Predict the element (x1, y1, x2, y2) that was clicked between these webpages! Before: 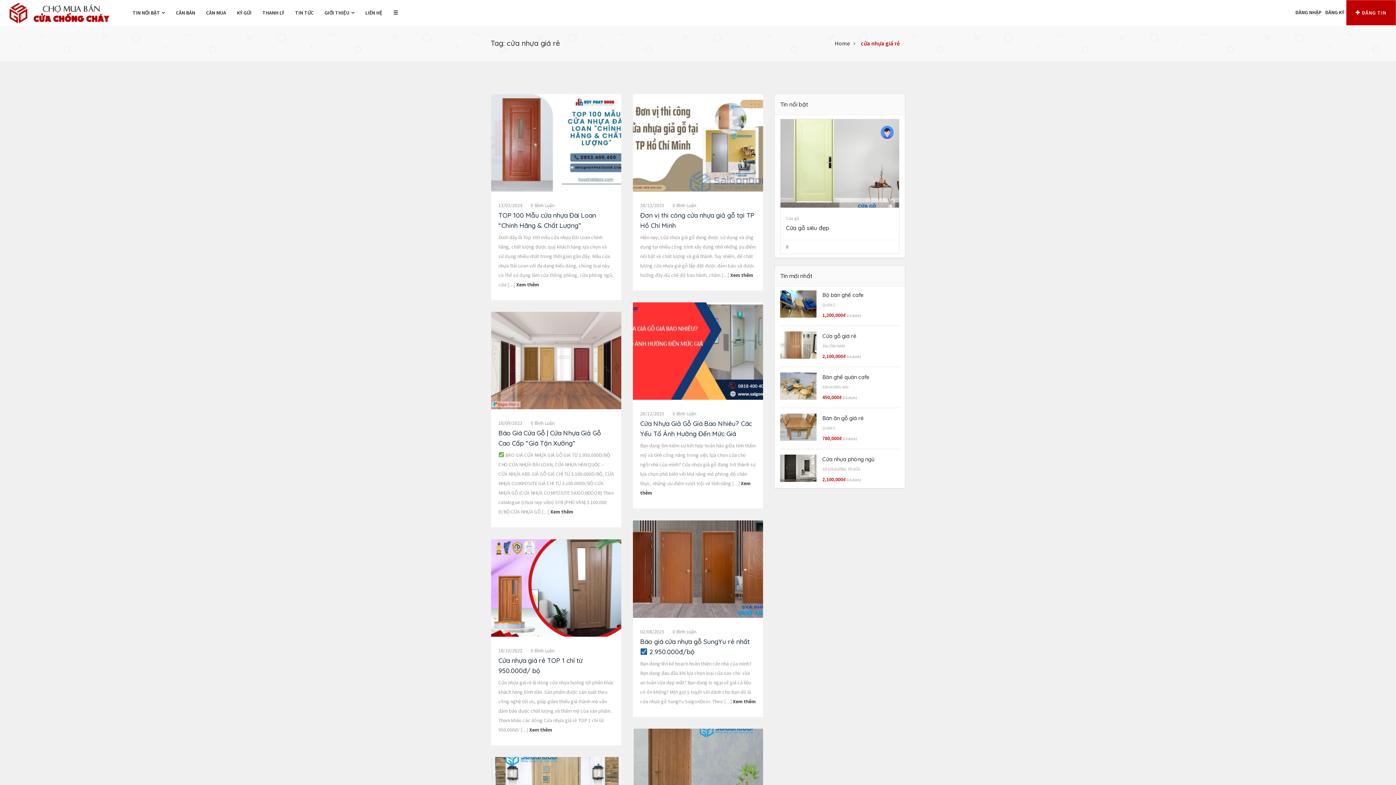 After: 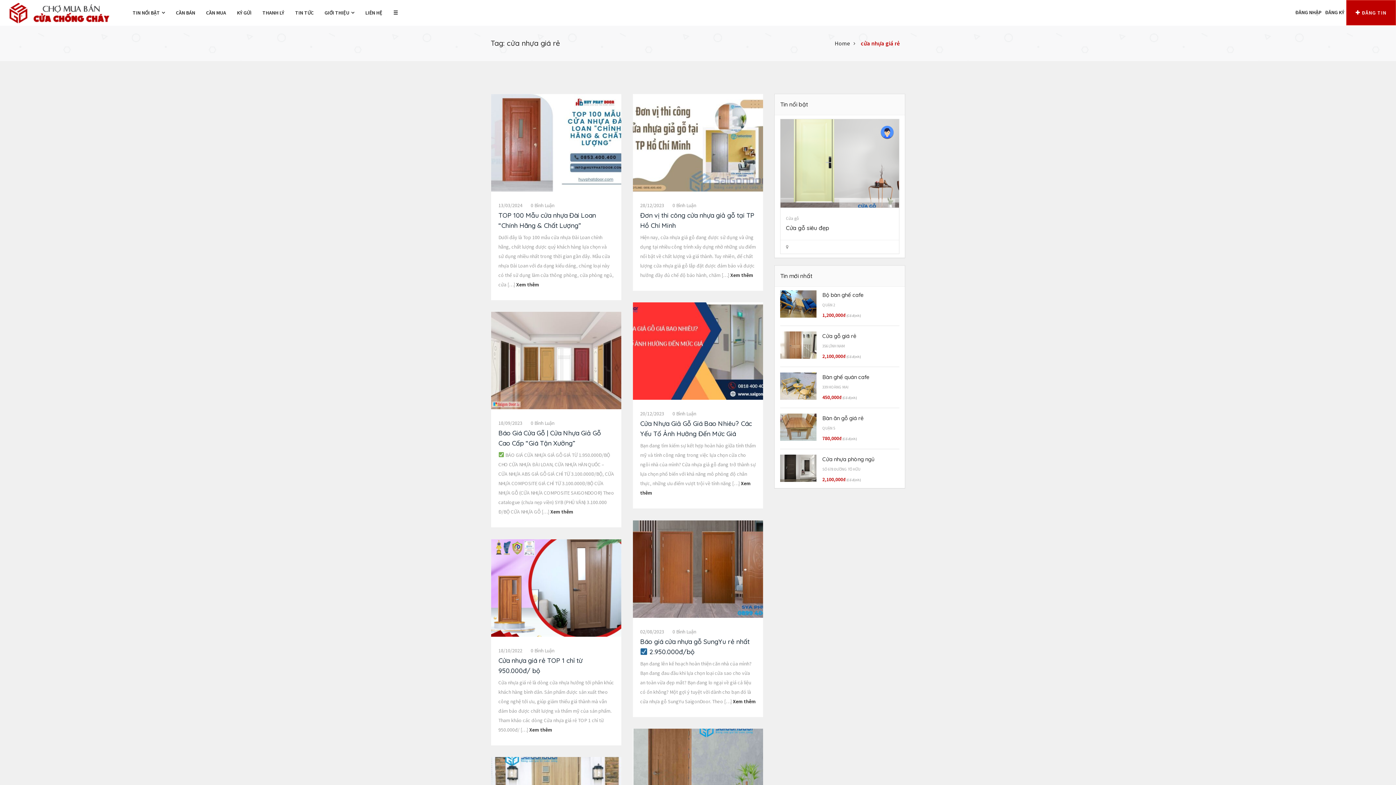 Action: bbox: (822, 425, 835, 430) label: QUẬN 5